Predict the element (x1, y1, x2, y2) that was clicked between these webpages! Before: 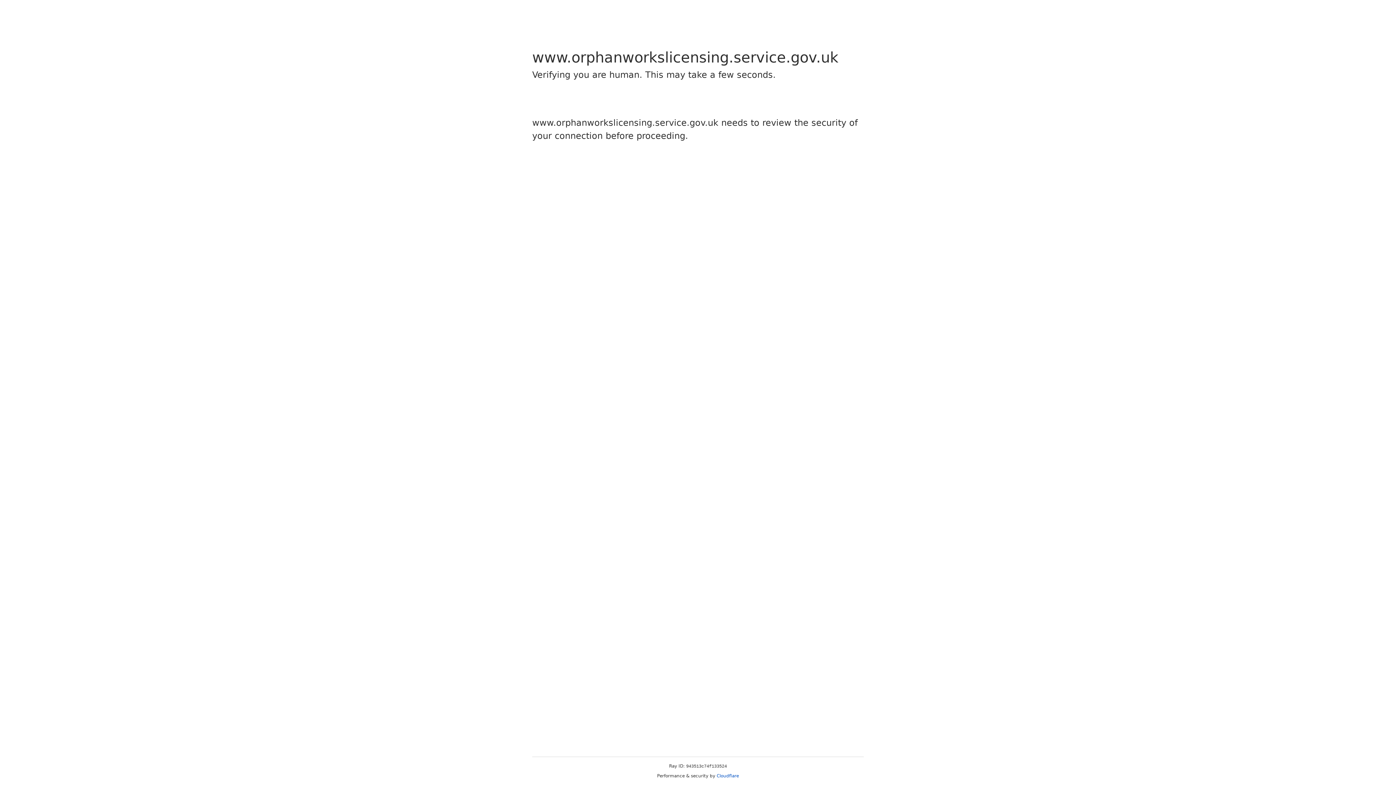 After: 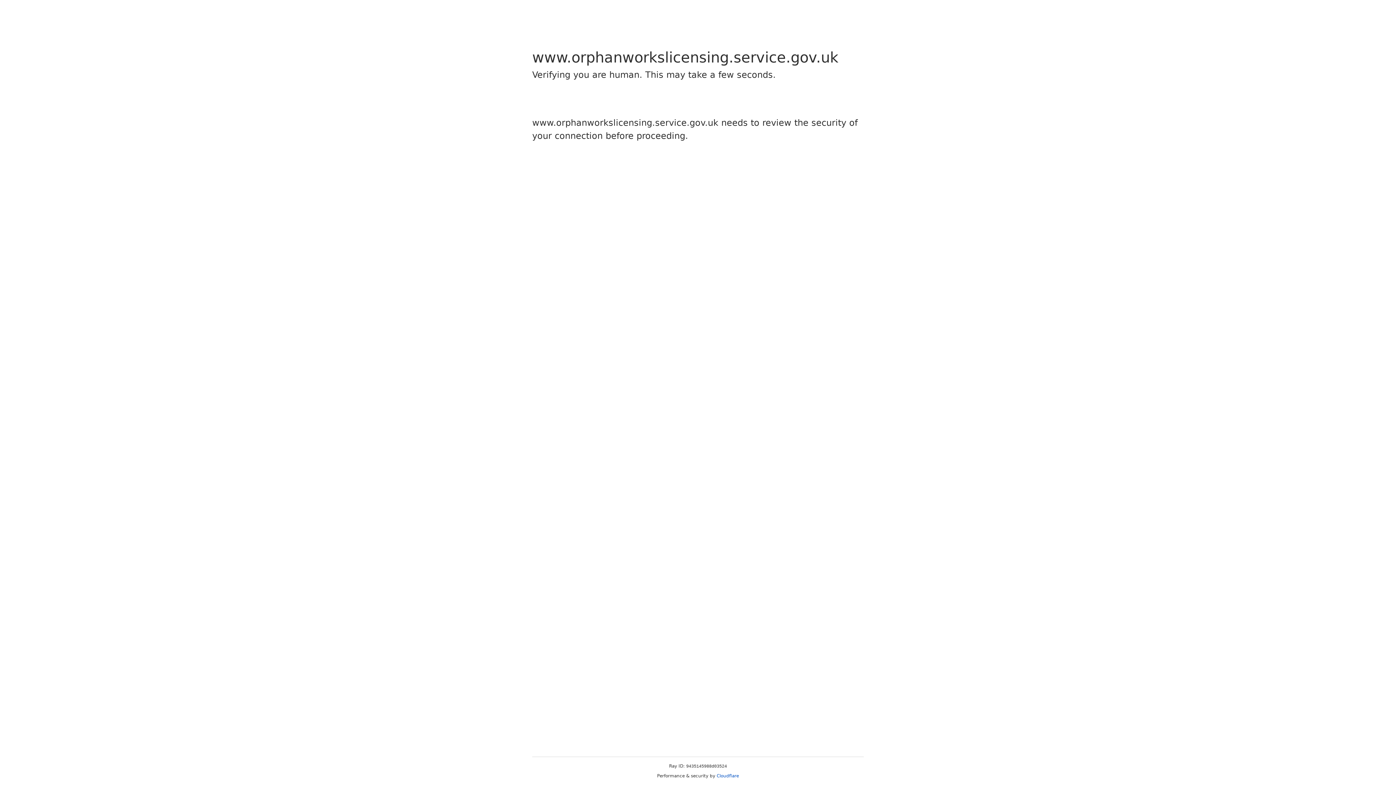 Action: bbox: (716, 773, 739, 778) label: Cloudflare